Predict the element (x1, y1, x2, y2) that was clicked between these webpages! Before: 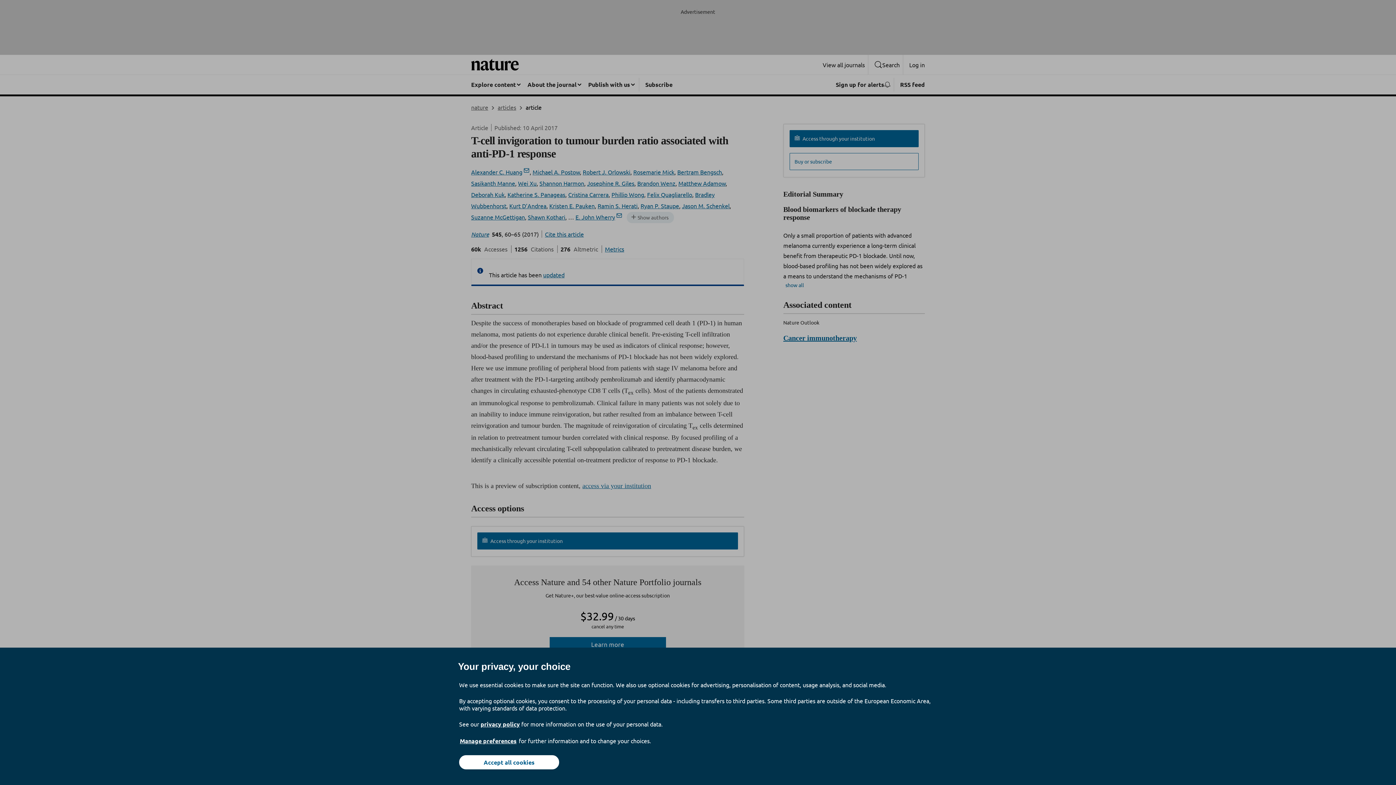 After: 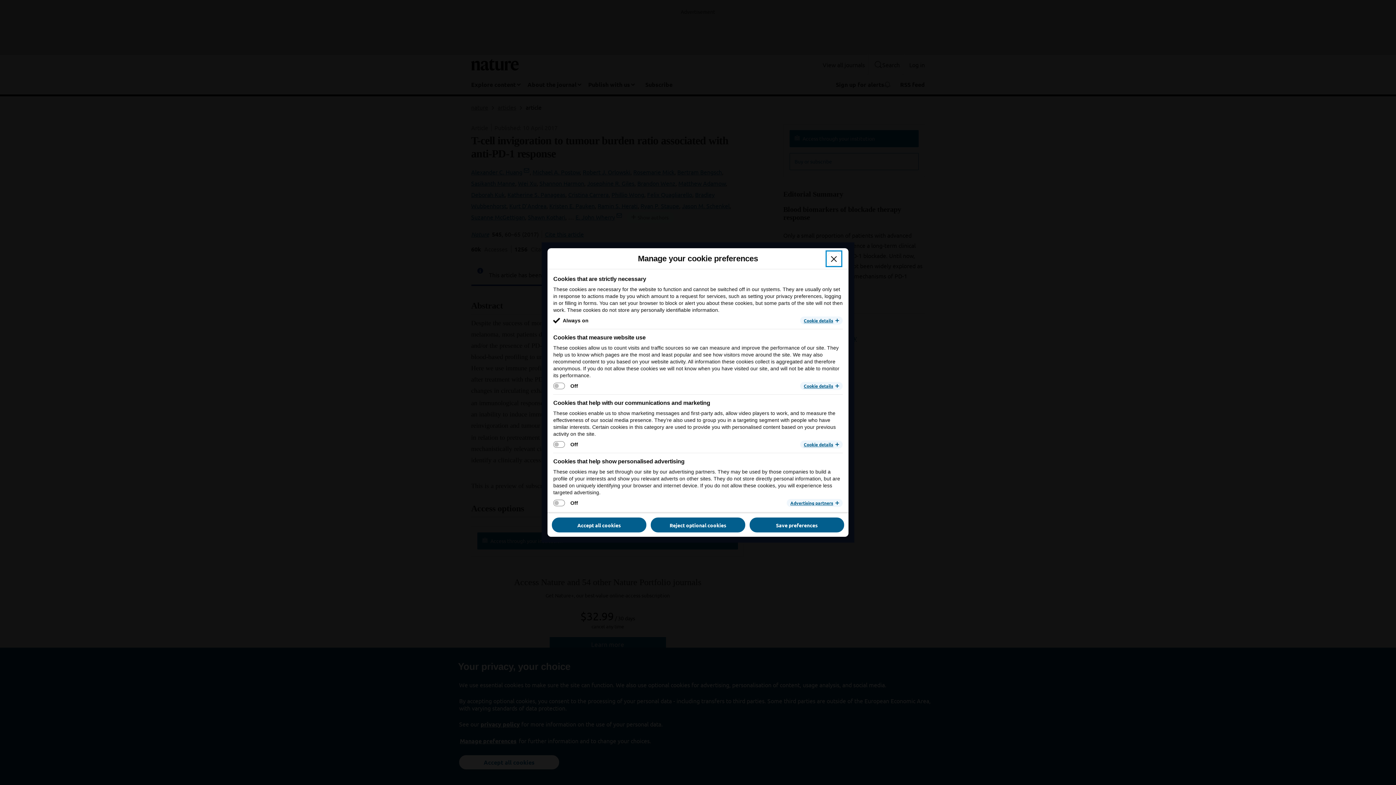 Action: label: Manage preferences bbox: (459, 737, 517, 745)